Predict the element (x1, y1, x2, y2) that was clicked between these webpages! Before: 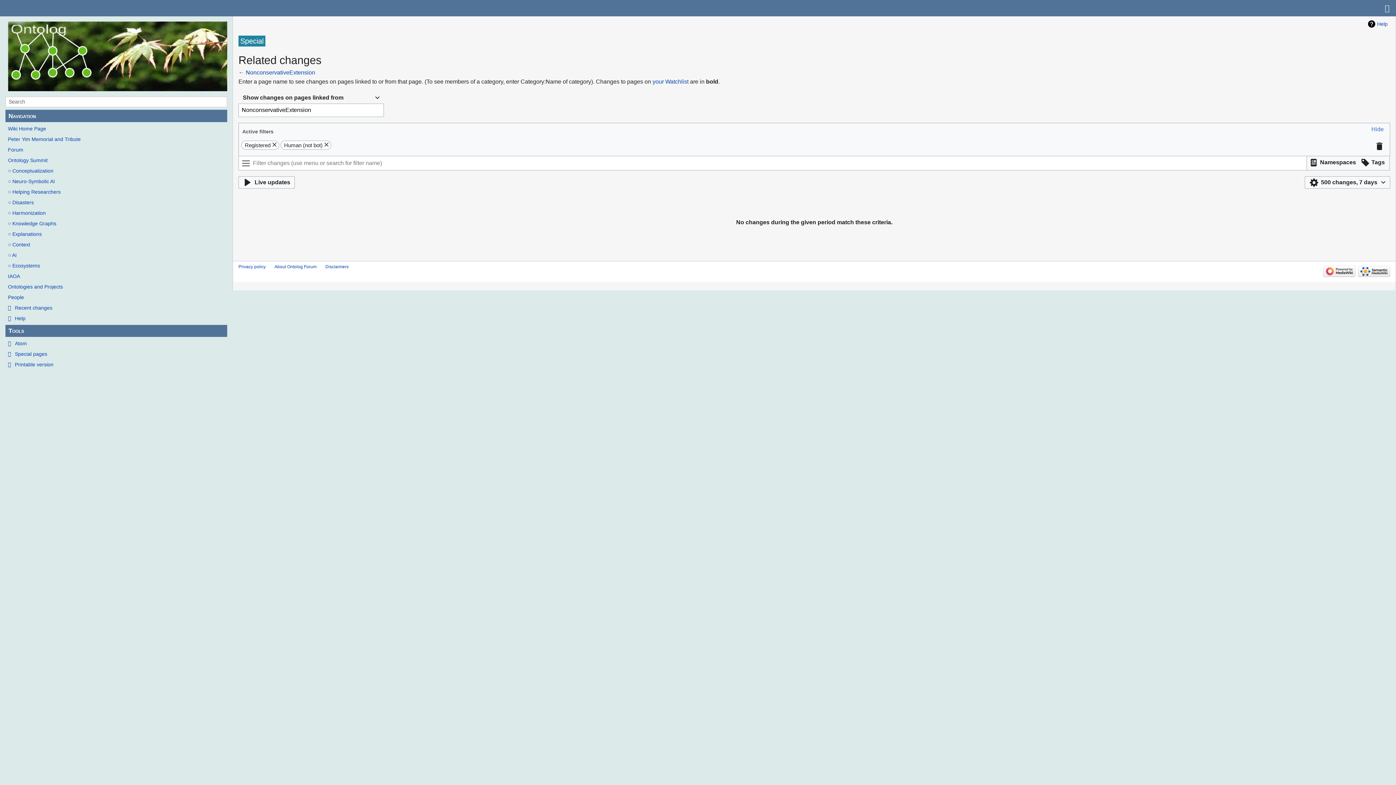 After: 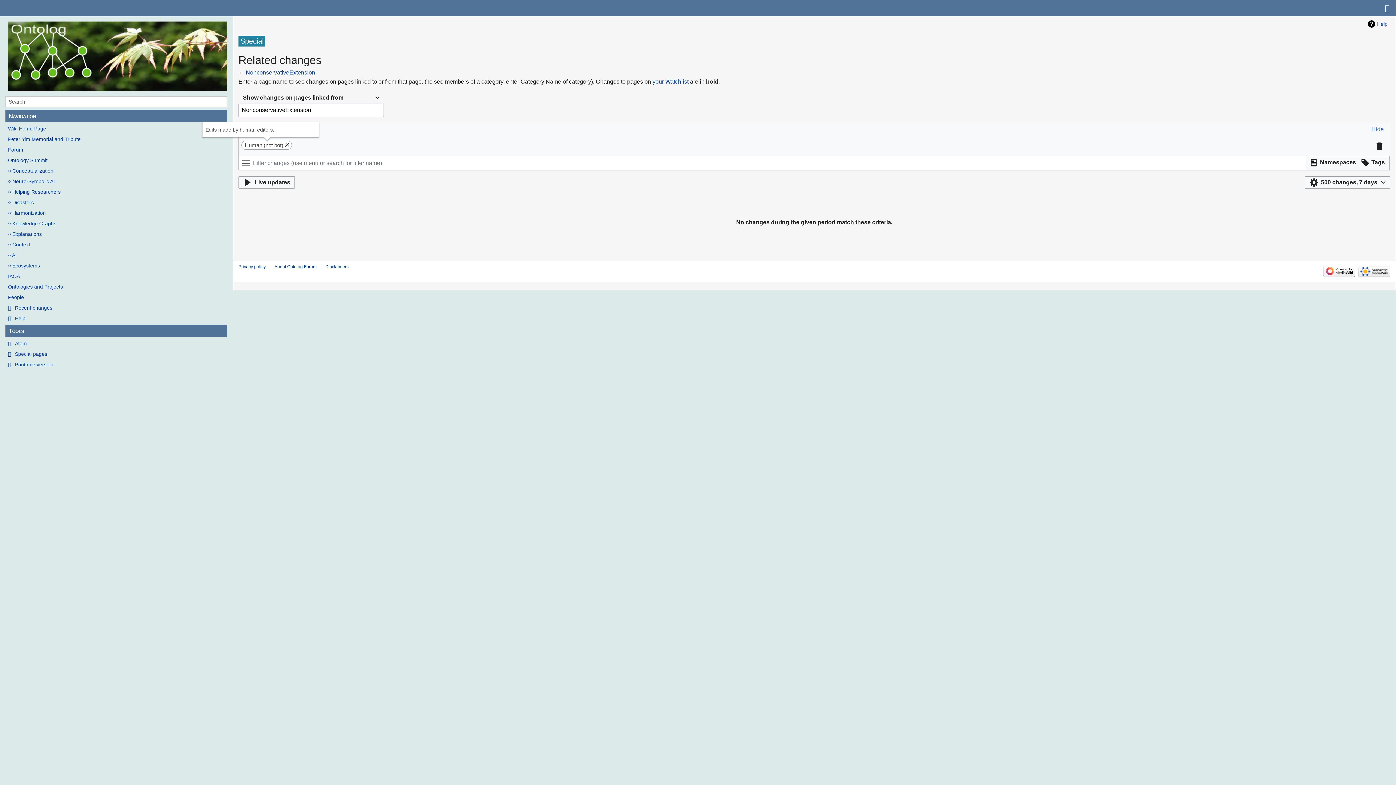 Action: bbox: (270, 140, 279, 149)